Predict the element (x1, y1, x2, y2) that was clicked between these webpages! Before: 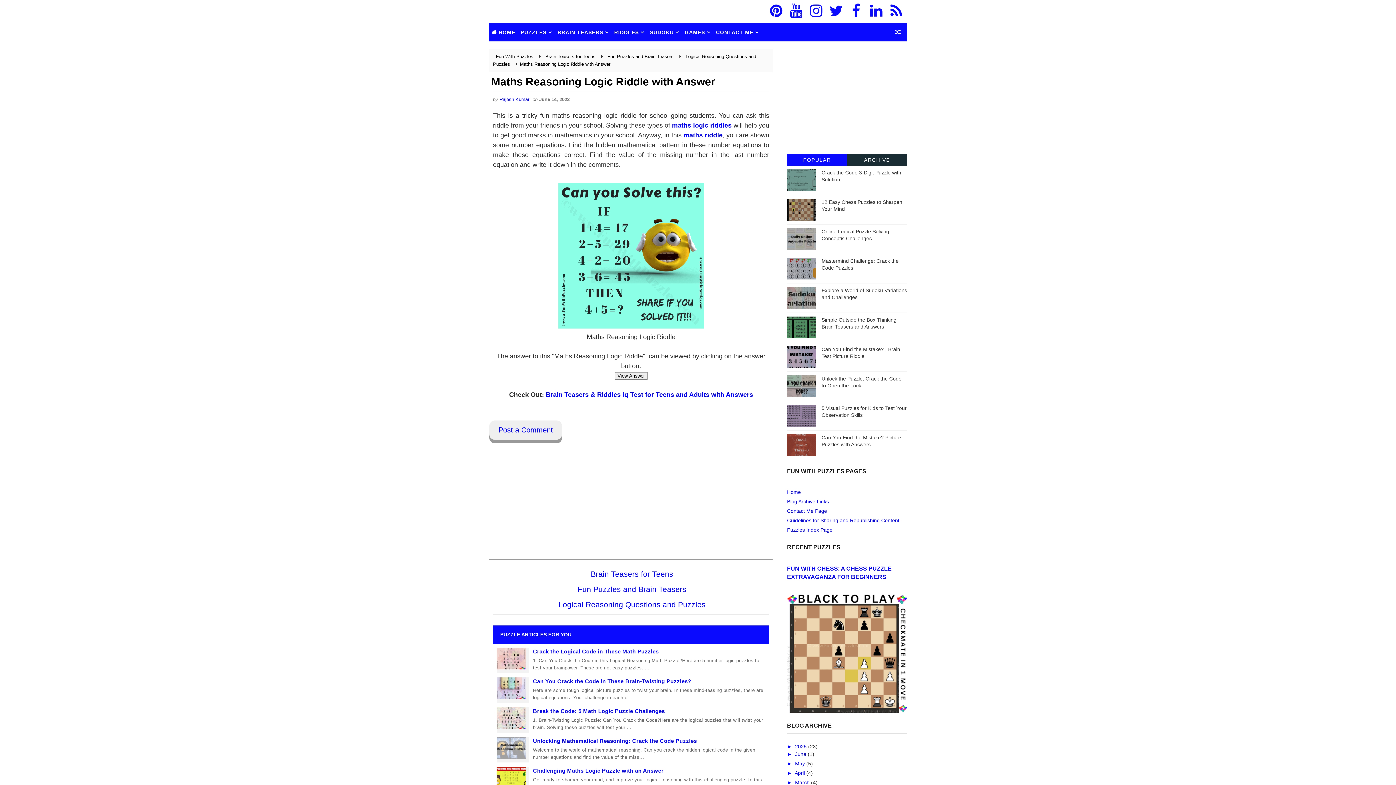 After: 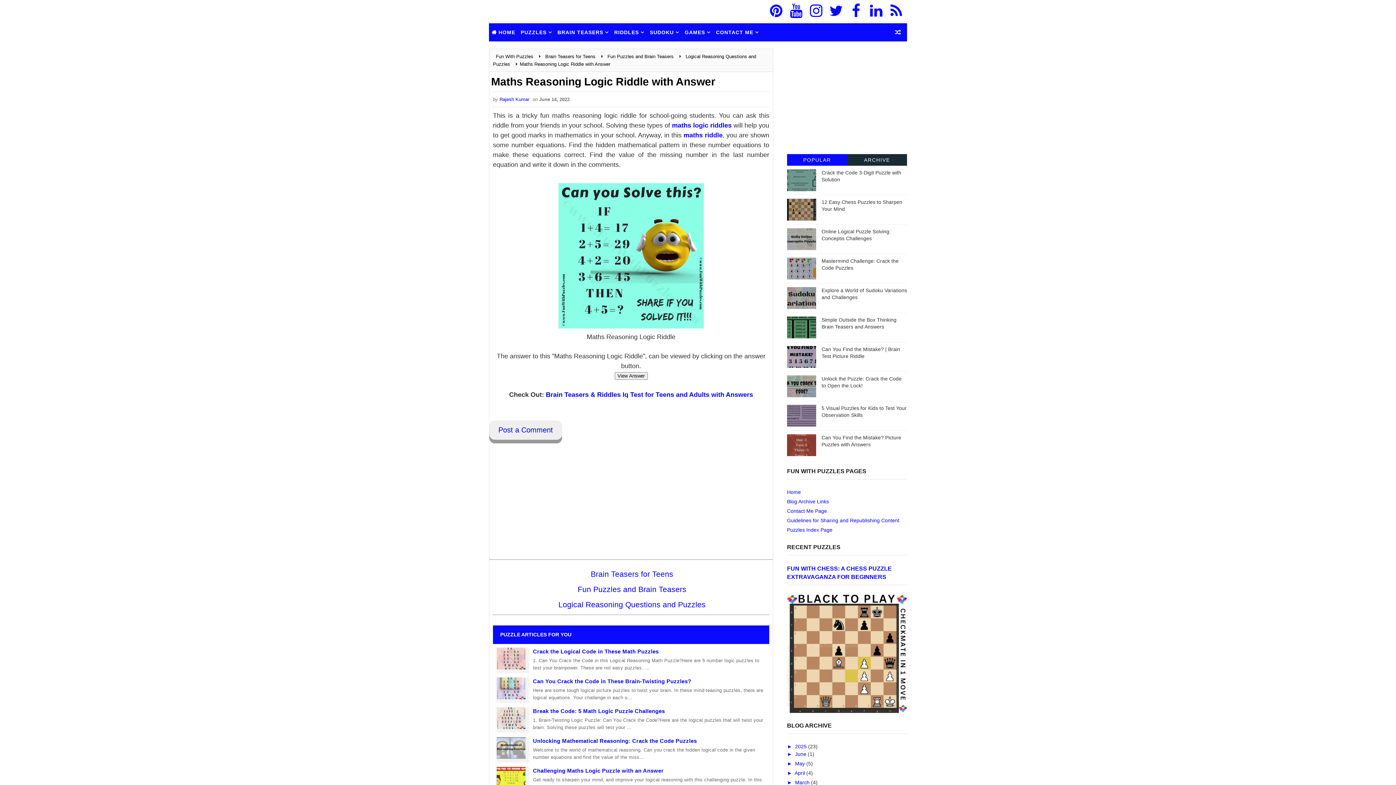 Action: bbox: (787, 1, 805, 20)